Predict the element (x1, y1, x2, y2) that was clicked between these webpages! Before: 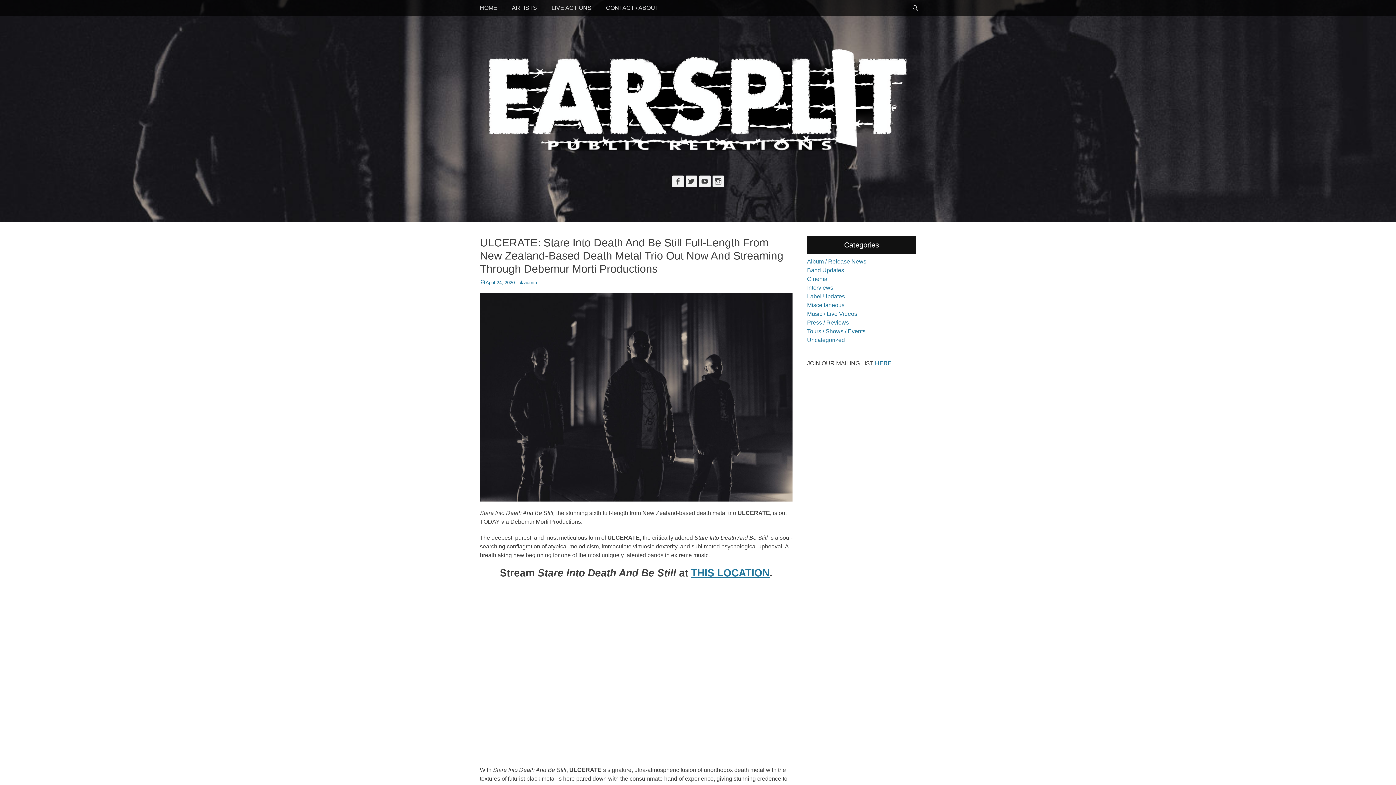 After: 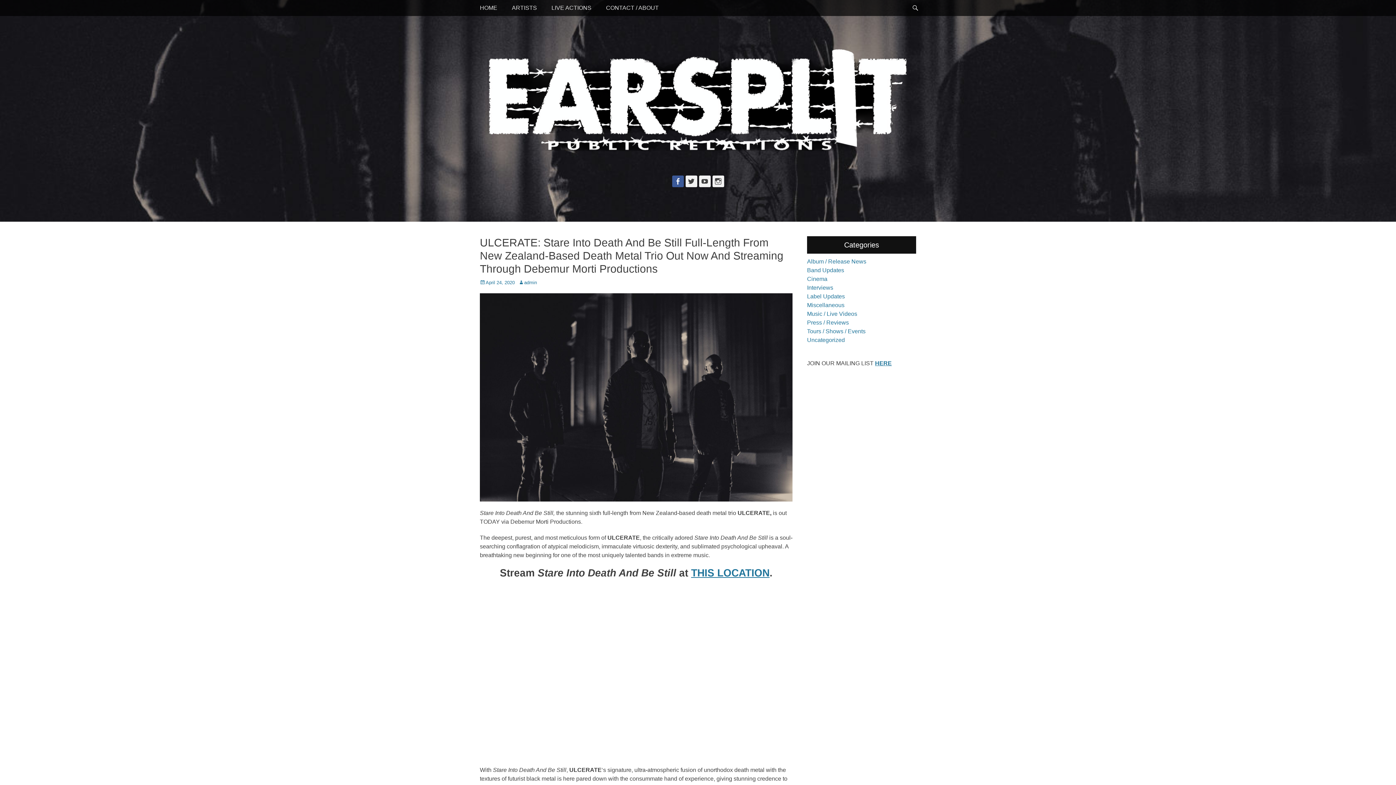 Action: bbox: (672, 175, 683, 187) label: Facebook